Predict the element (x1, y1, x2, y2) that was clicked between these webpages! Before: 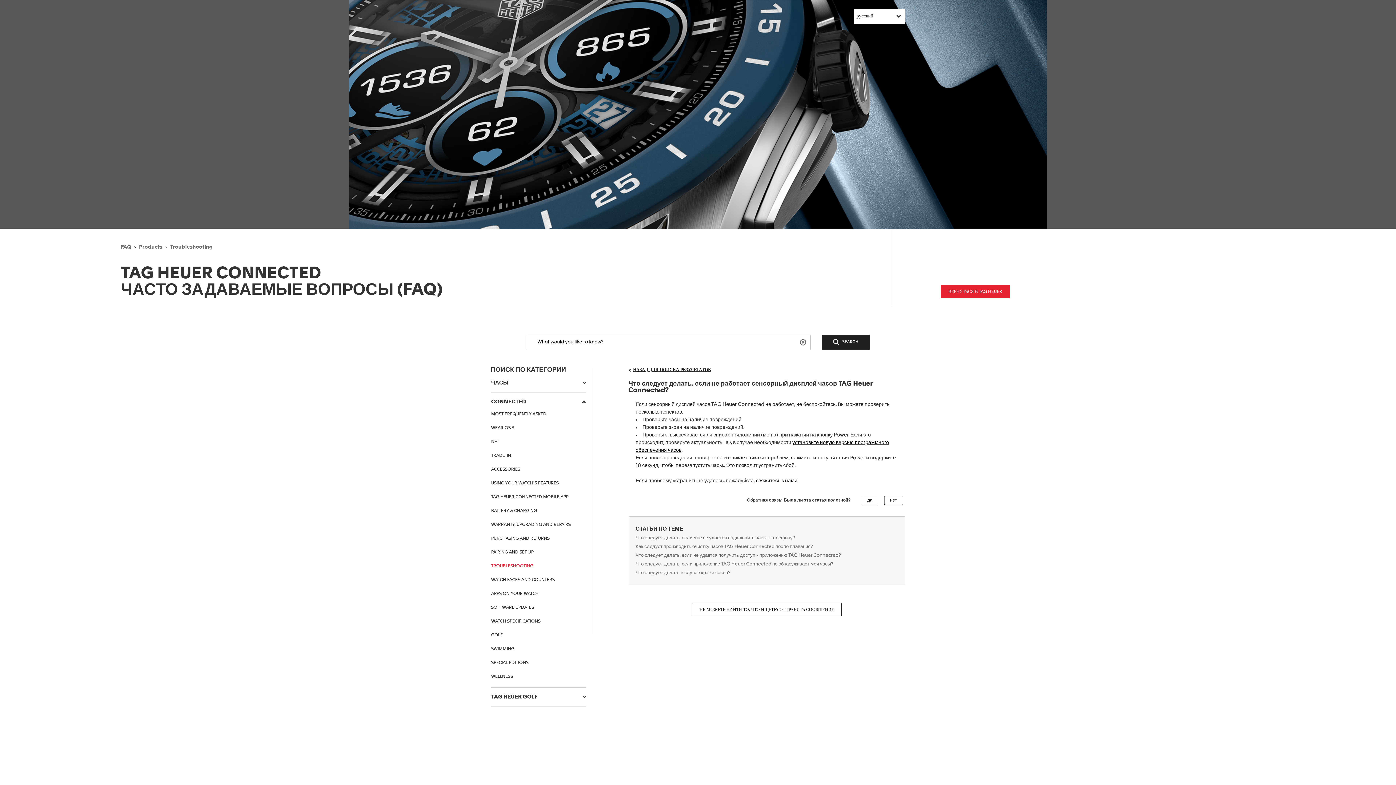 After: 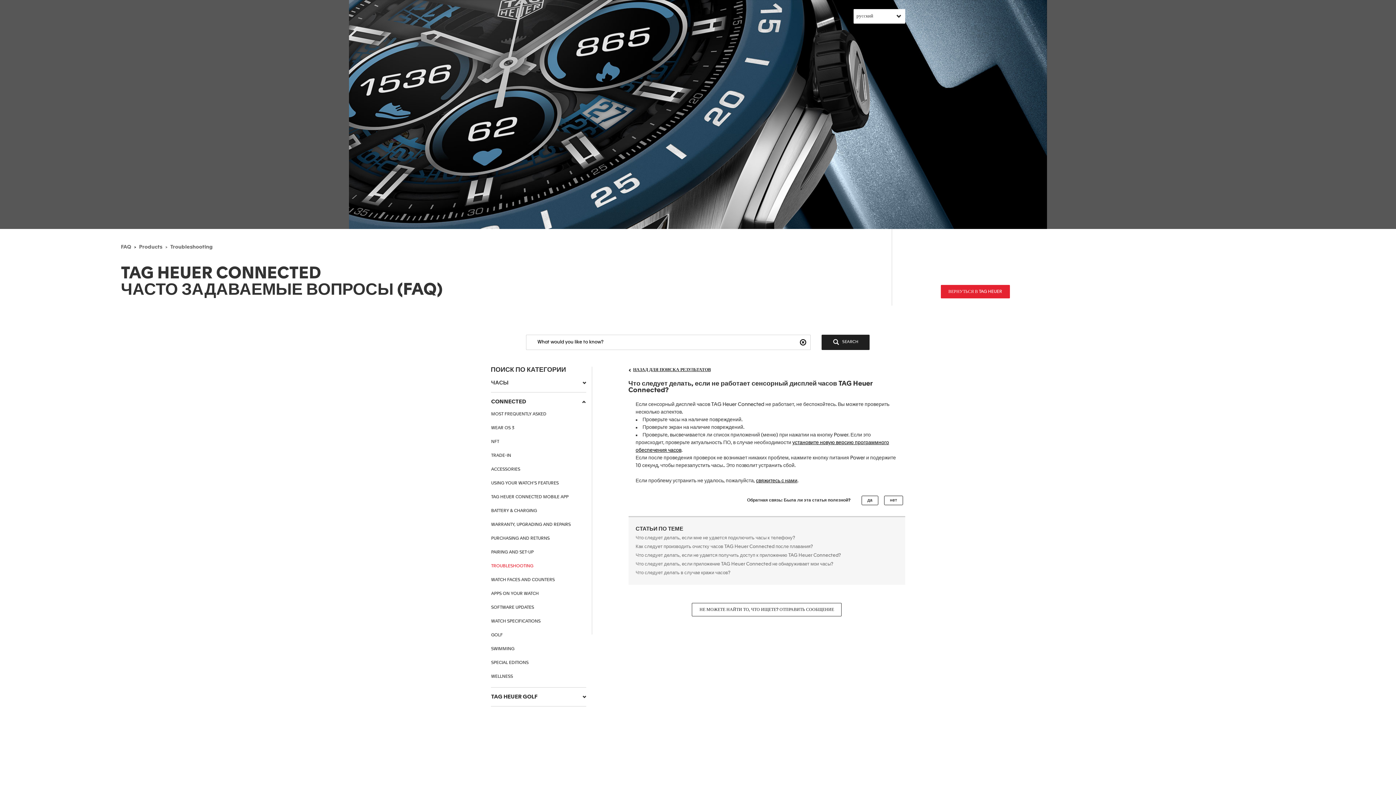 Action: bbox: (799, 337, 808, 346) label: Reset Search